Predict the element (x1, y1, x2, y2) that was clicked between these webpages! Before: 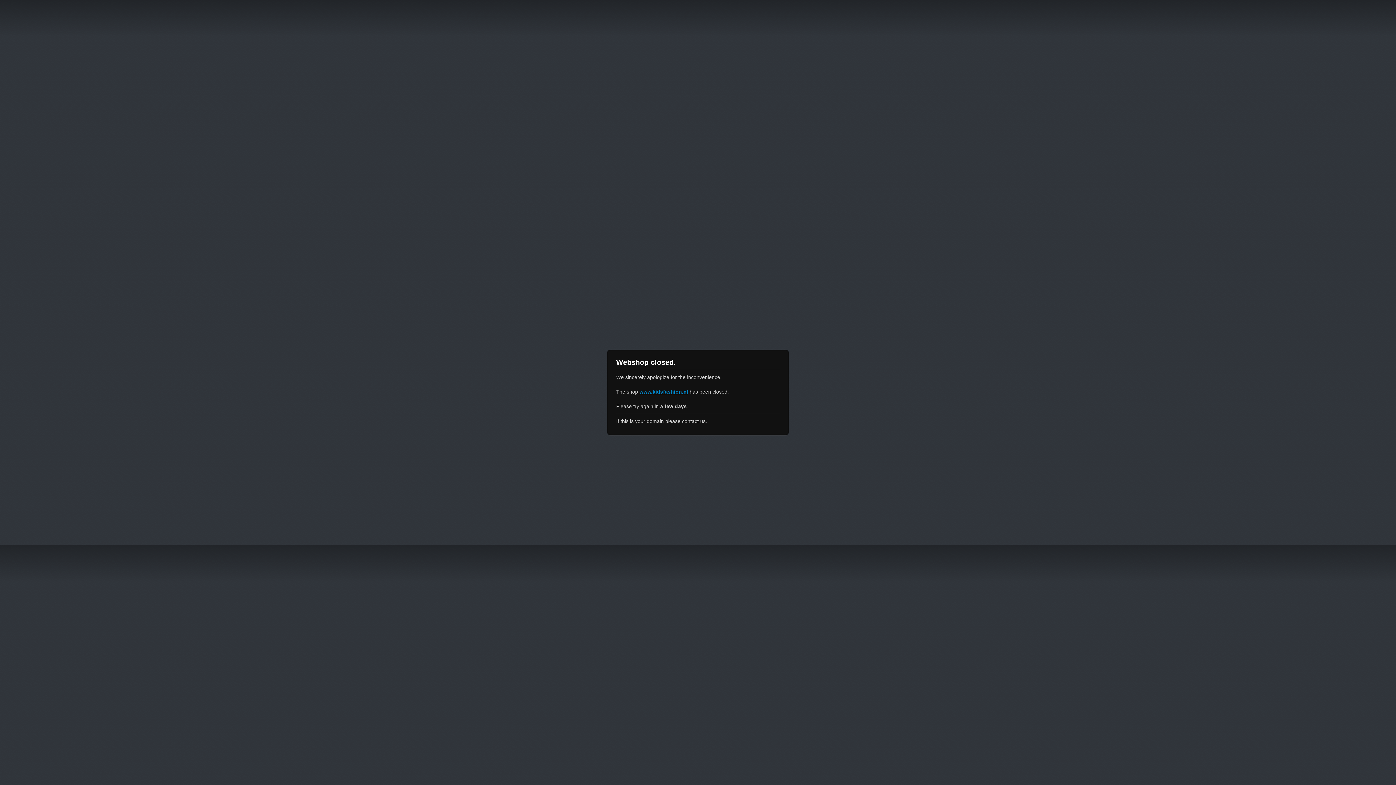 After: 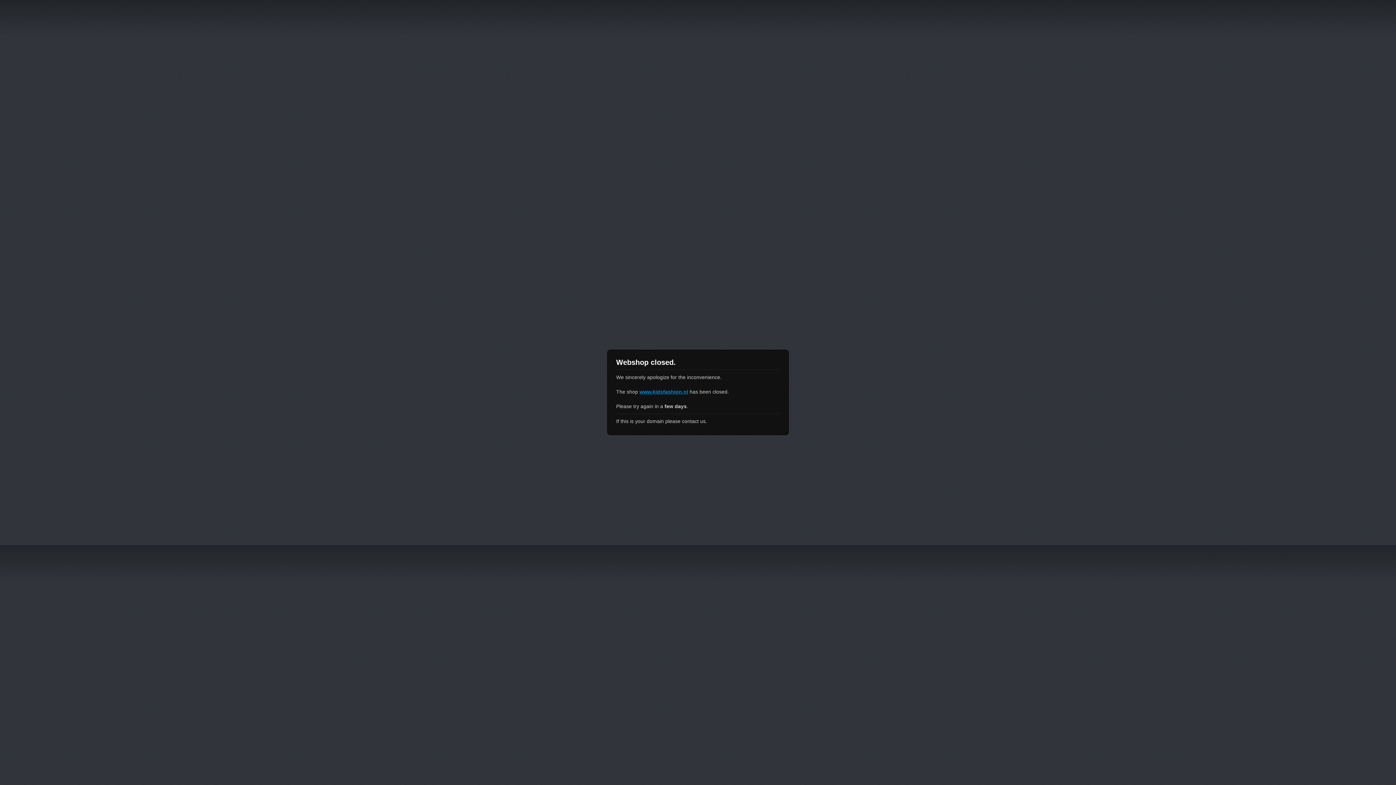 Action: bbox: (639, 389, 688, 394) label: www.kidsfashion.nl